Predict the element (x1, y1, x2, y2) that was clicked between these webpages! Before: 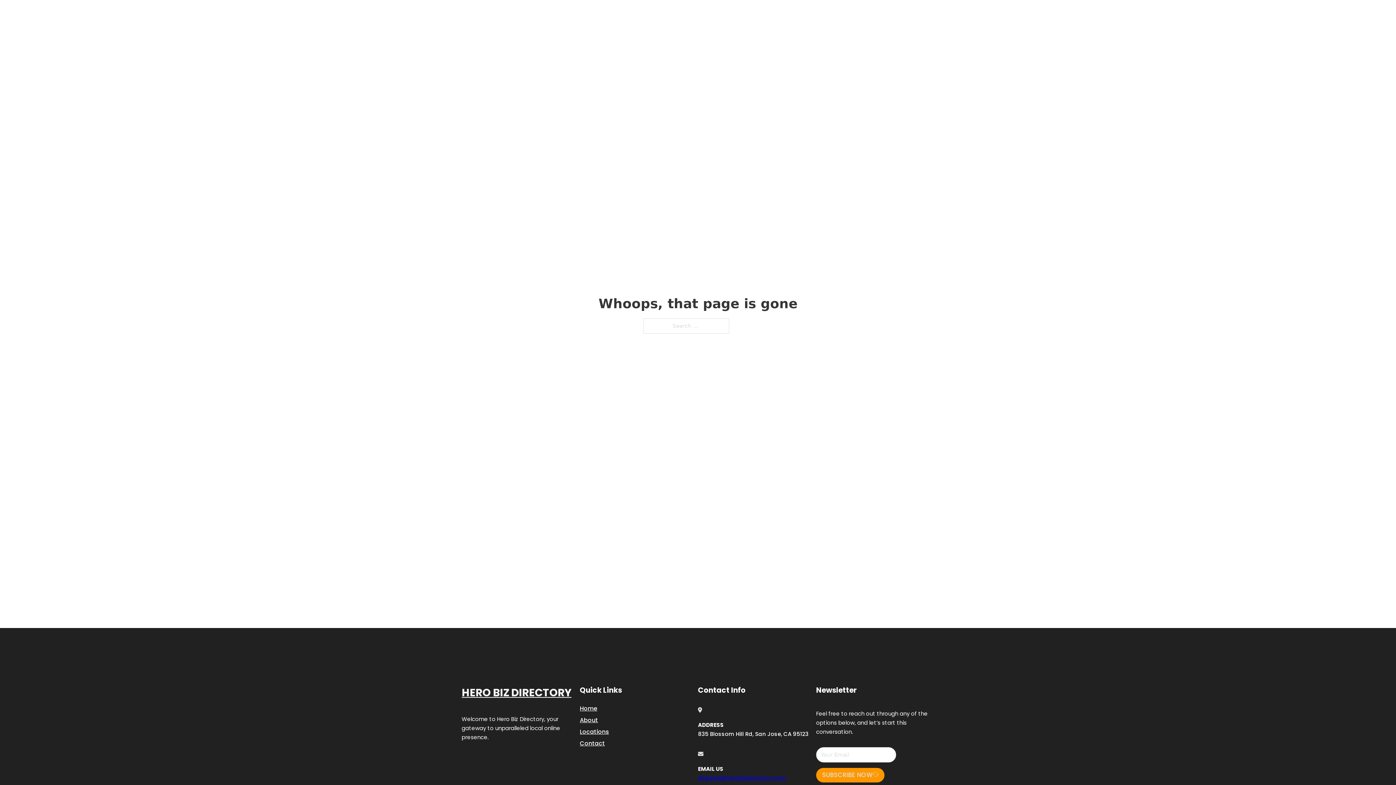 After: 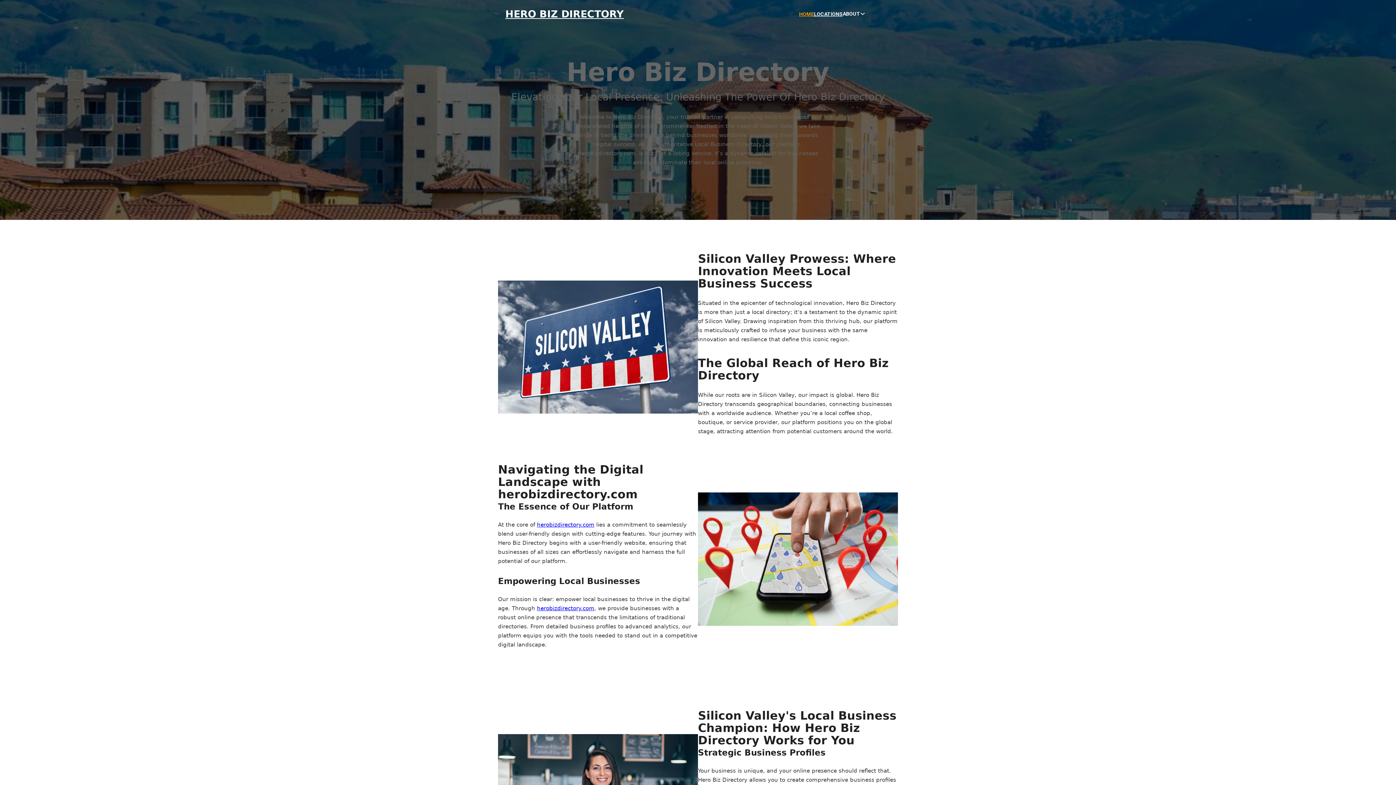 Action: label: Home bbox: (580, 703, 597, 713)